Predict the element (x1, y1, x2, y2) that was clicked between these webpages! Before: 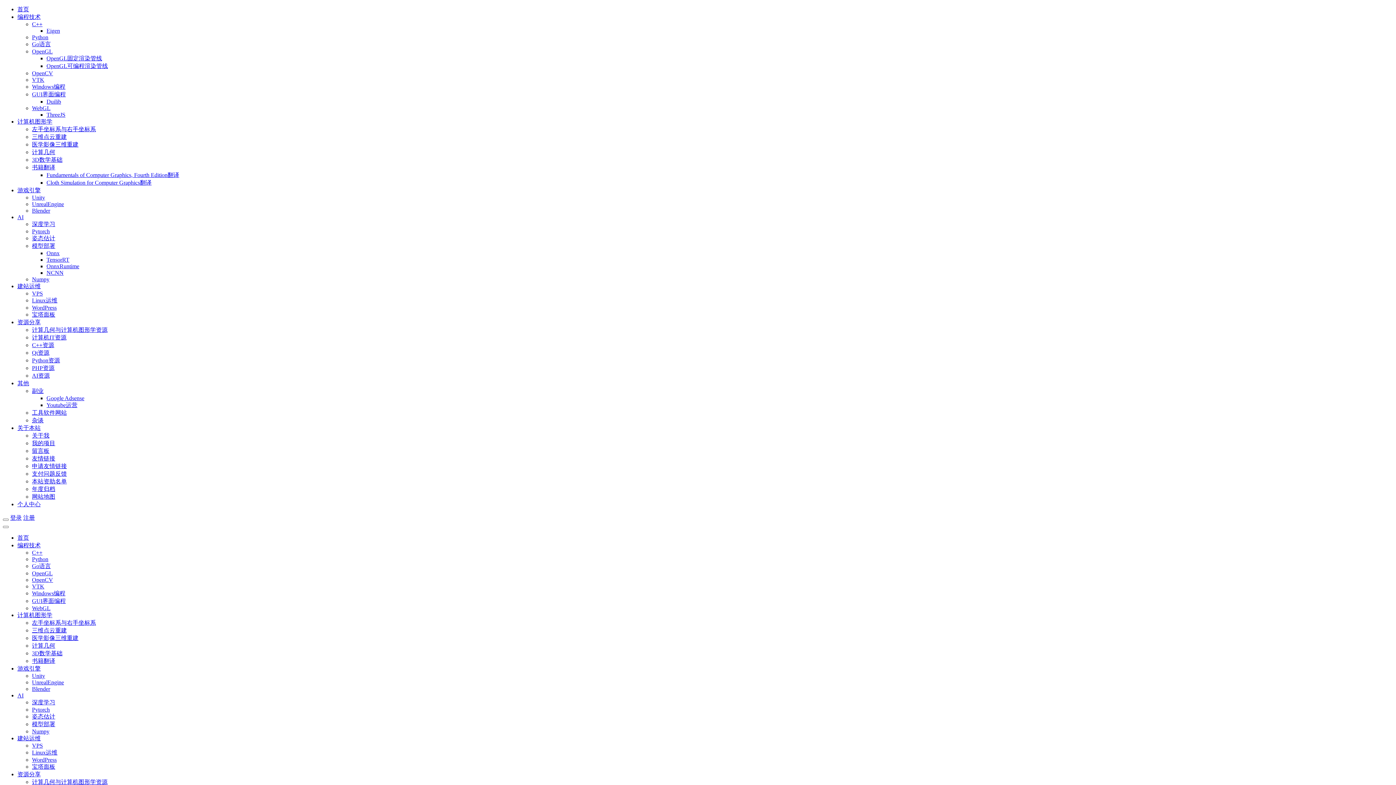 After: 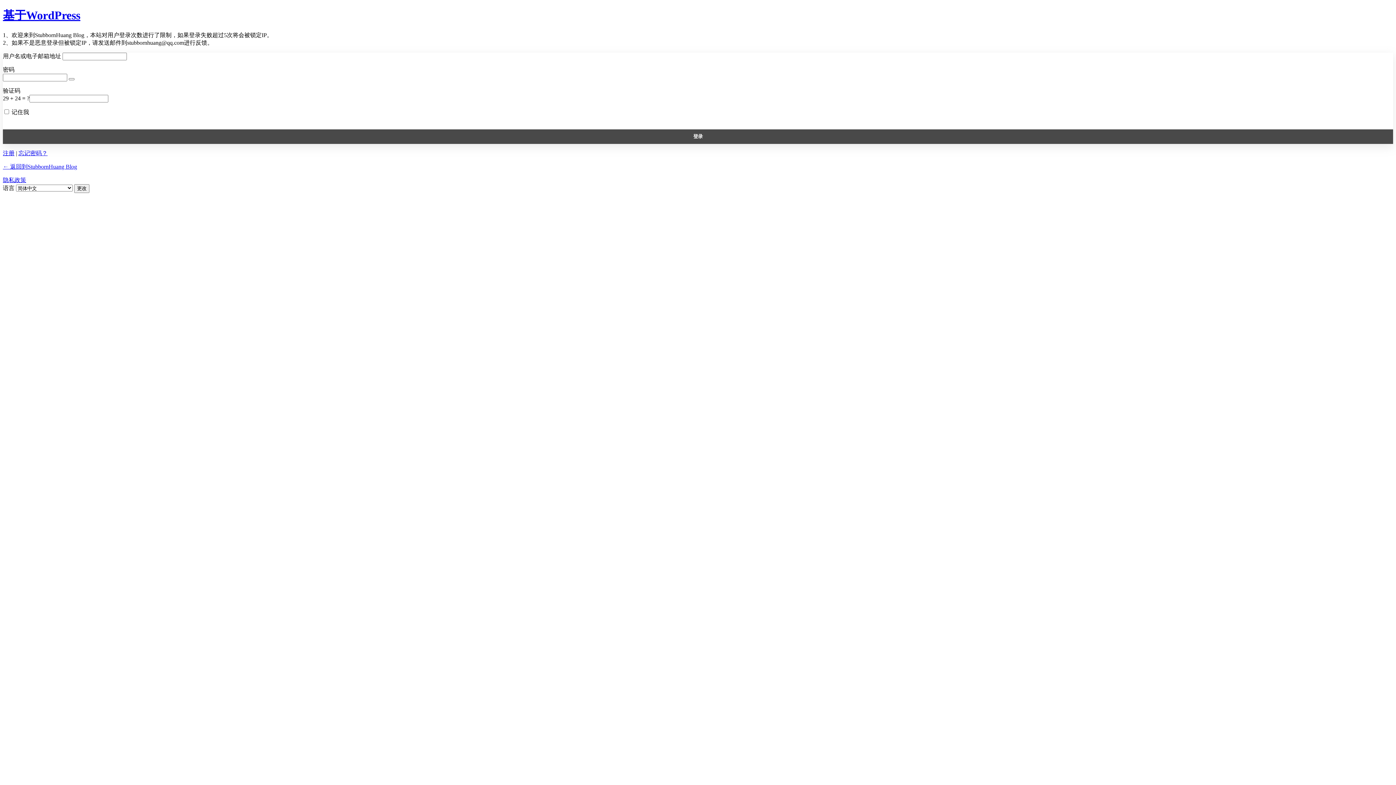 Action: bbox: (10, 514, 21, 521) label: 登录